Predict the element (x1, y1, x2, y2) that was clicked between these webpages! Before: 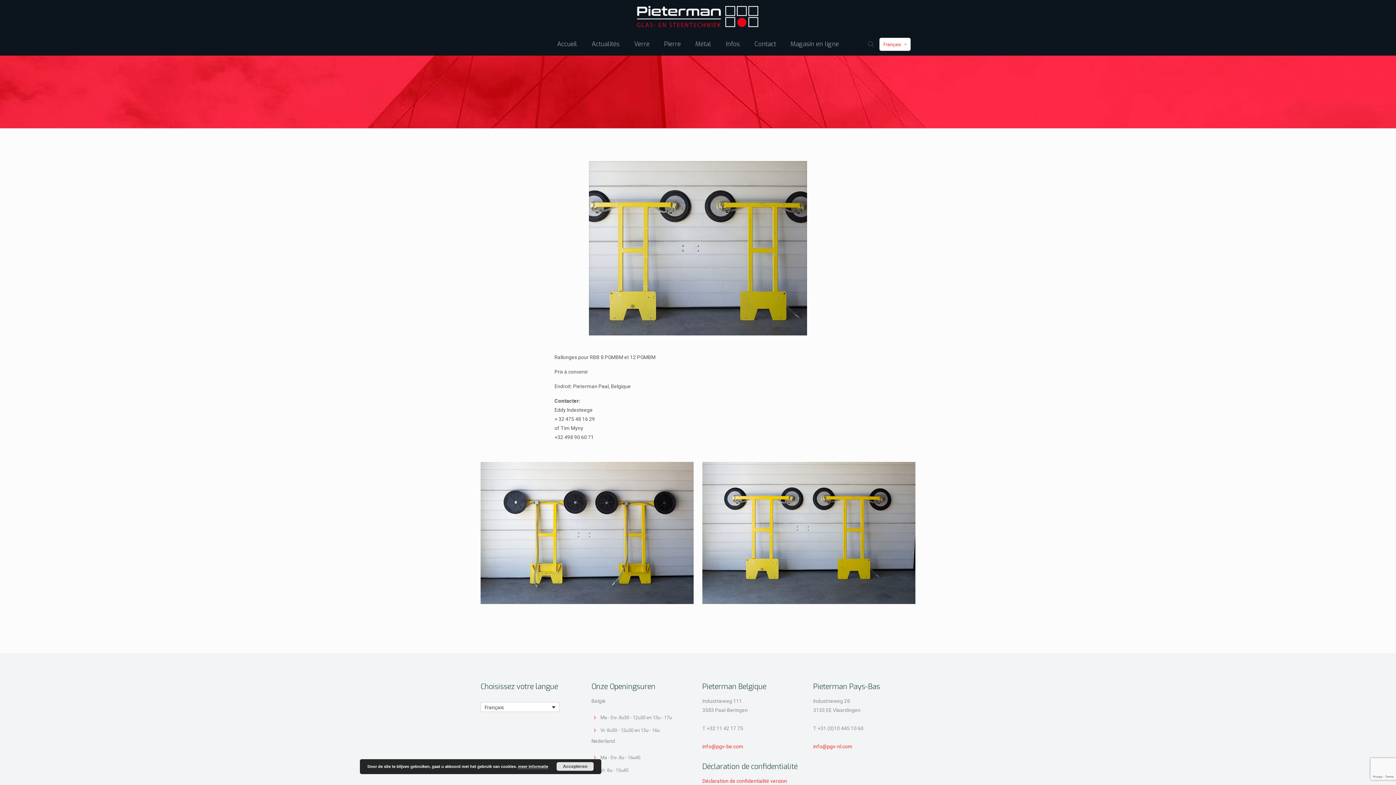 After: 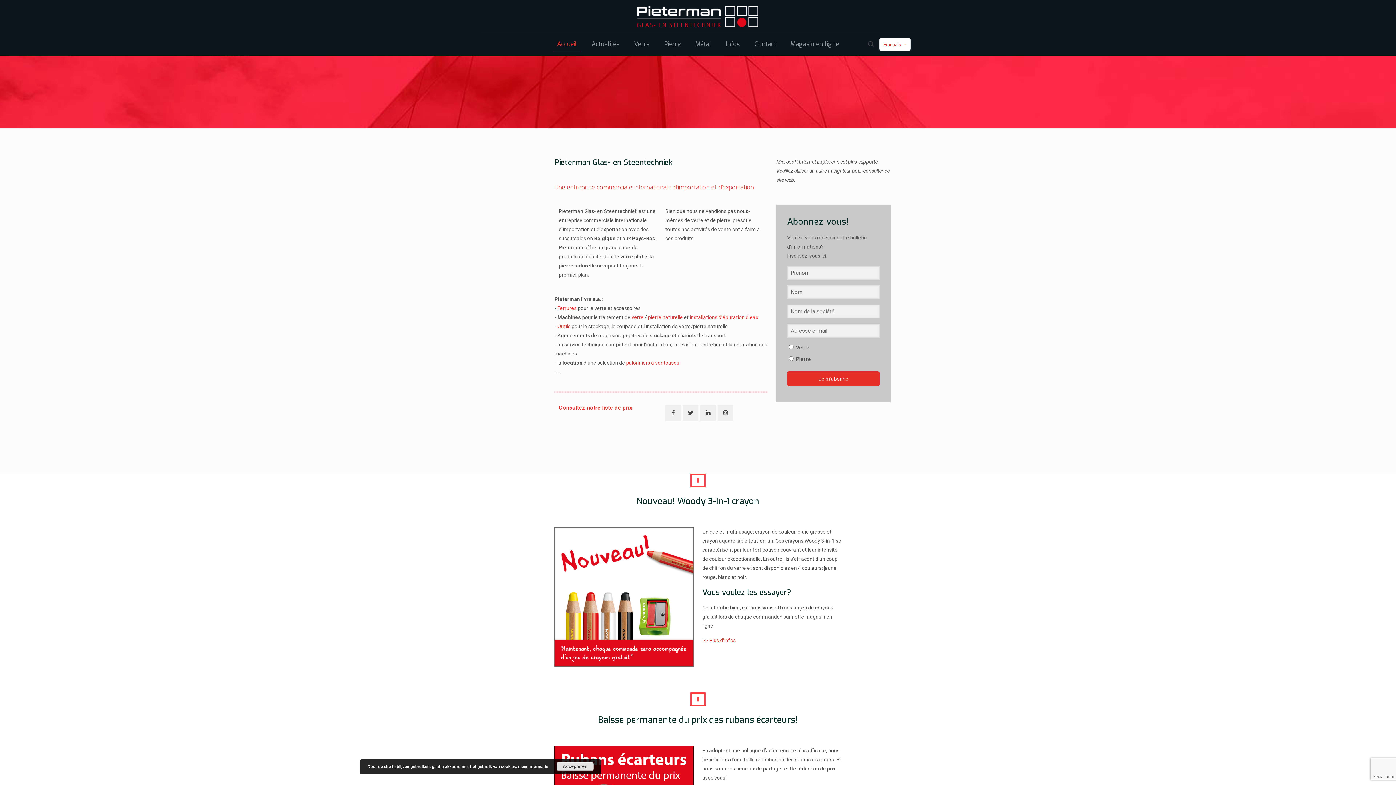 Action: bbox: (550, 33, 584, 55) label: Accueil